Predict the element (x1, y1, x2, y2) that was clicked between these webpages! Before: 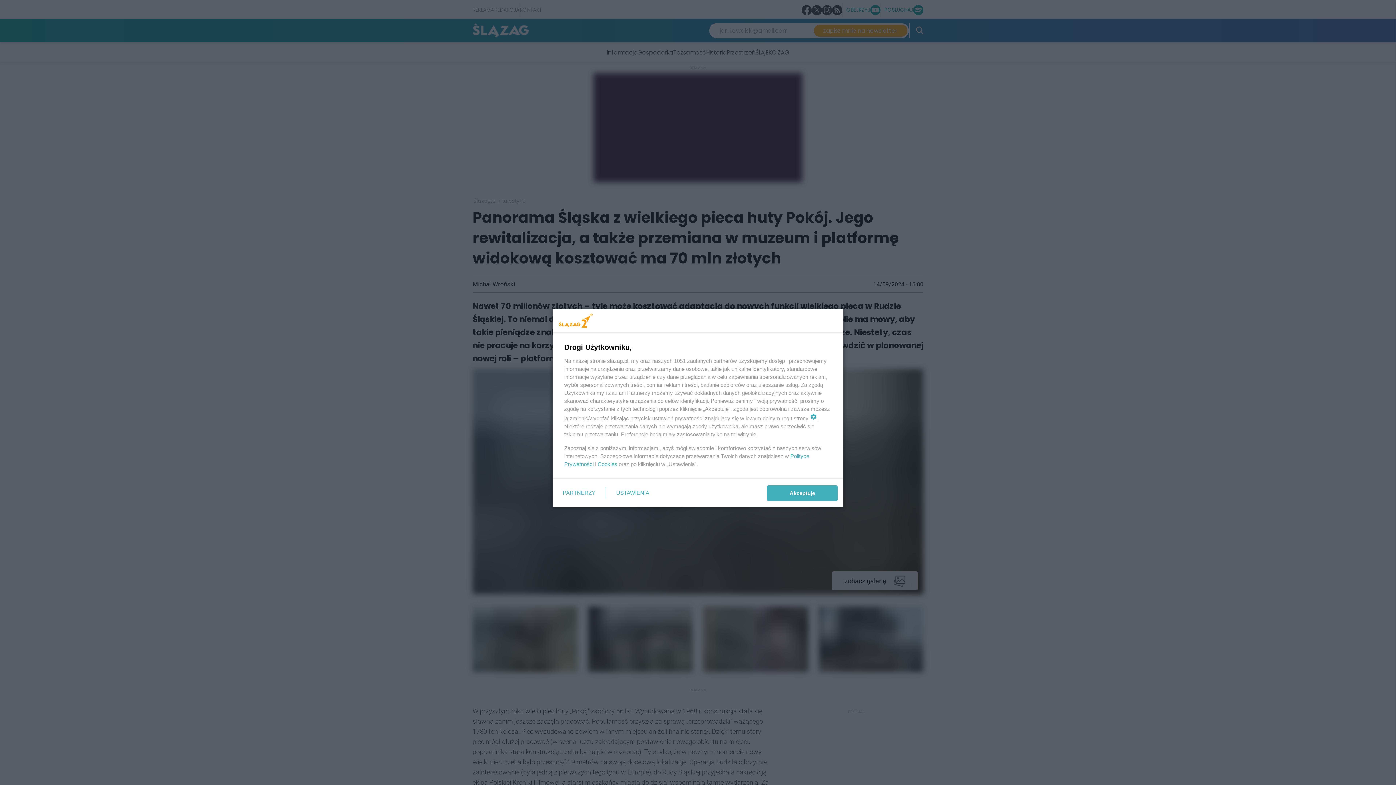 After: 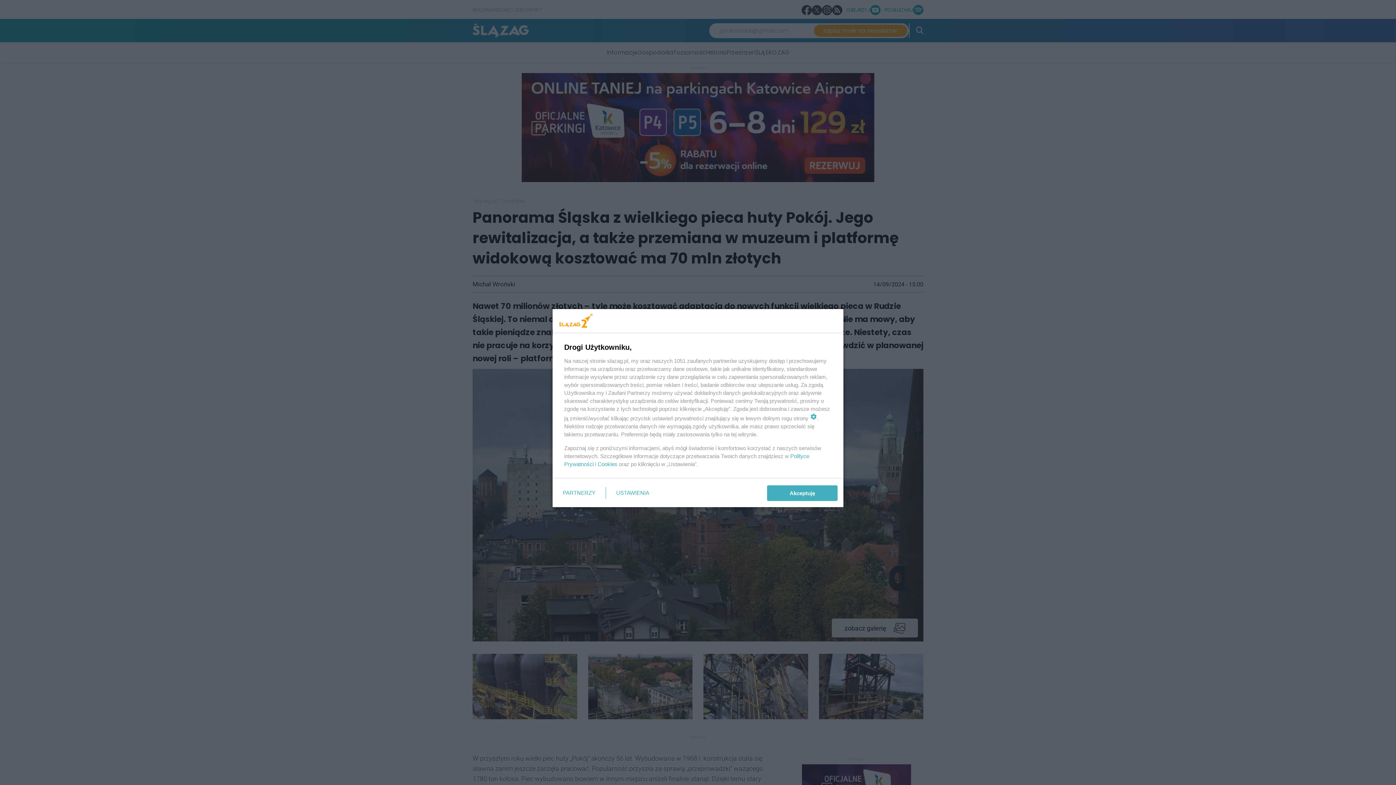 Action: bbox: (597, 461, 617, 467) label: Cookies